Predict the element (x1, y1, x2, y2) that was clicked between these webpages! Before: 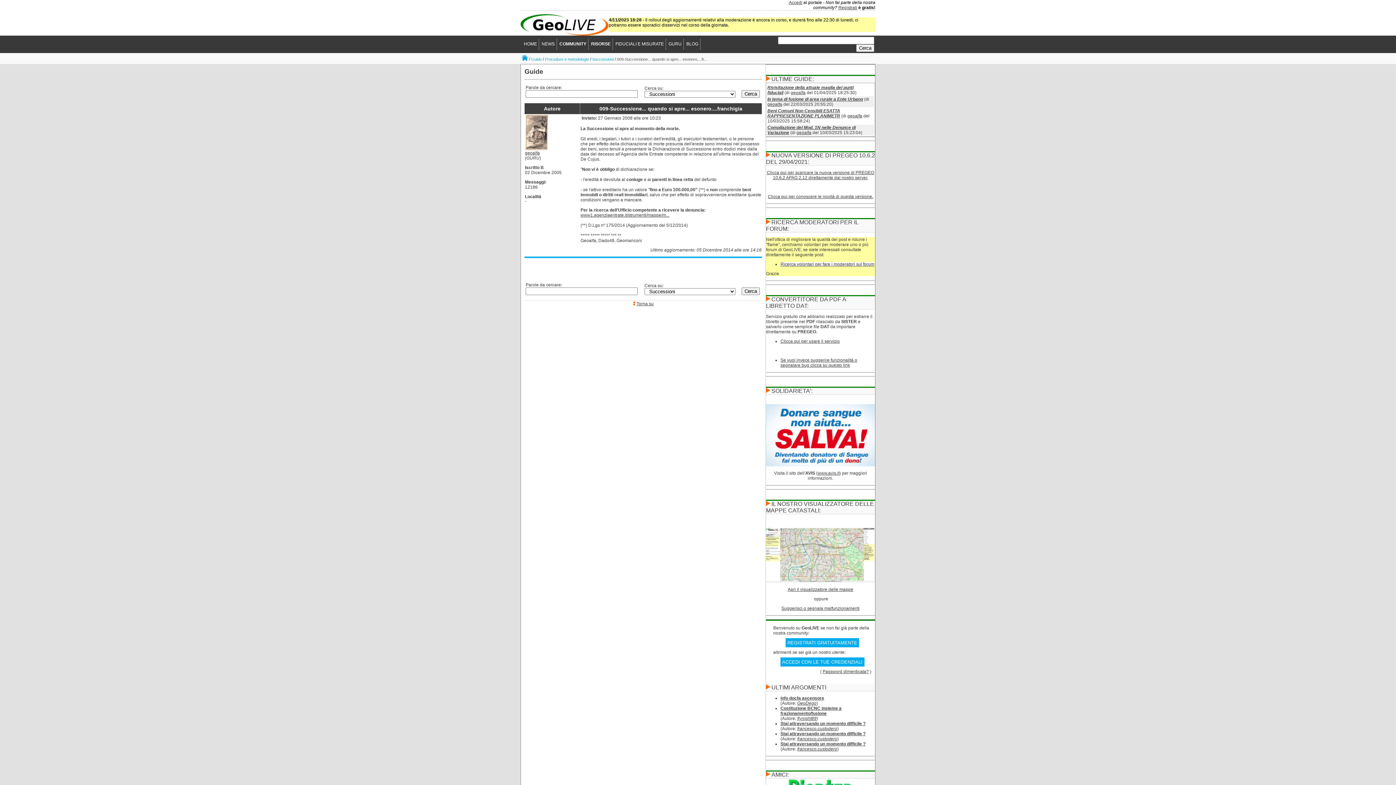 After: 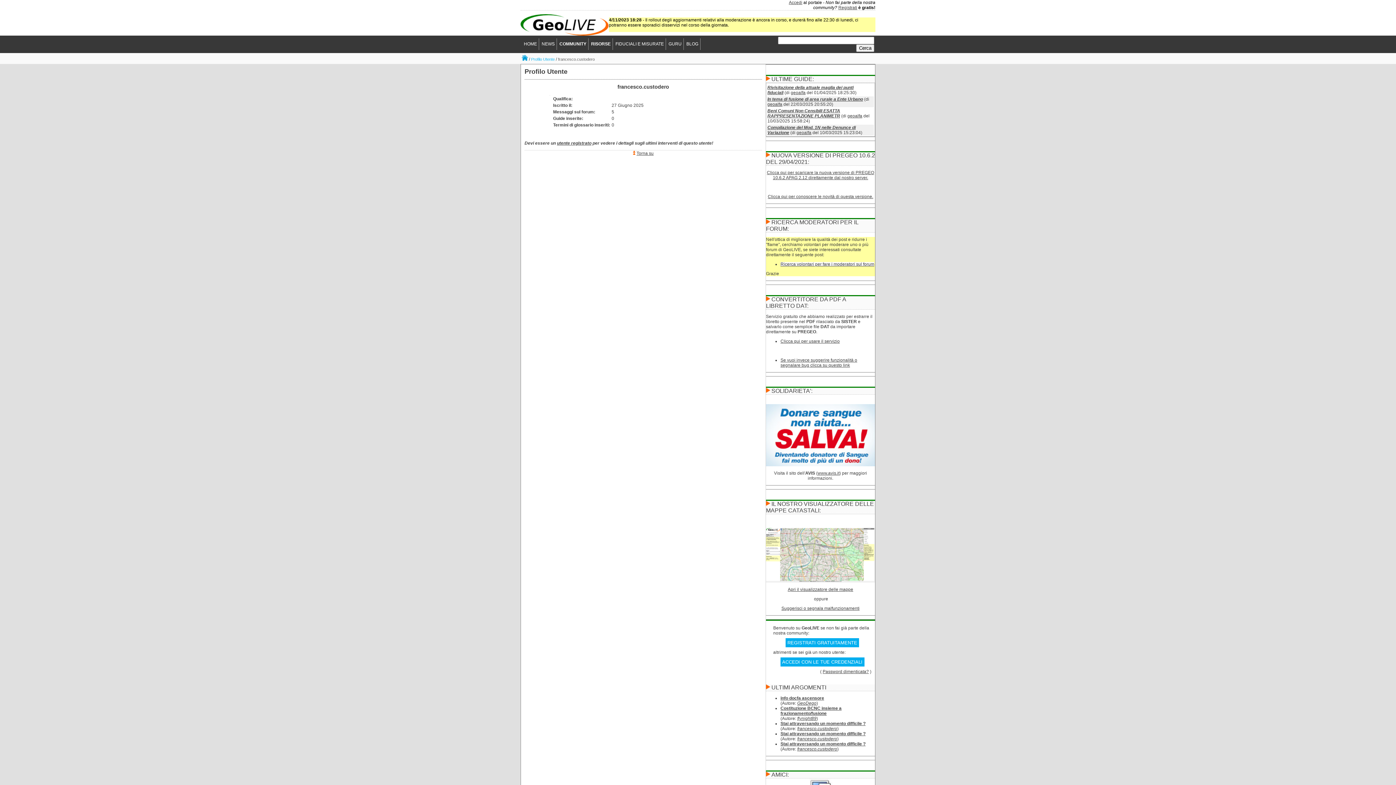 Action: label: francesco.custodero bbox: (797, 736, 837, 741)